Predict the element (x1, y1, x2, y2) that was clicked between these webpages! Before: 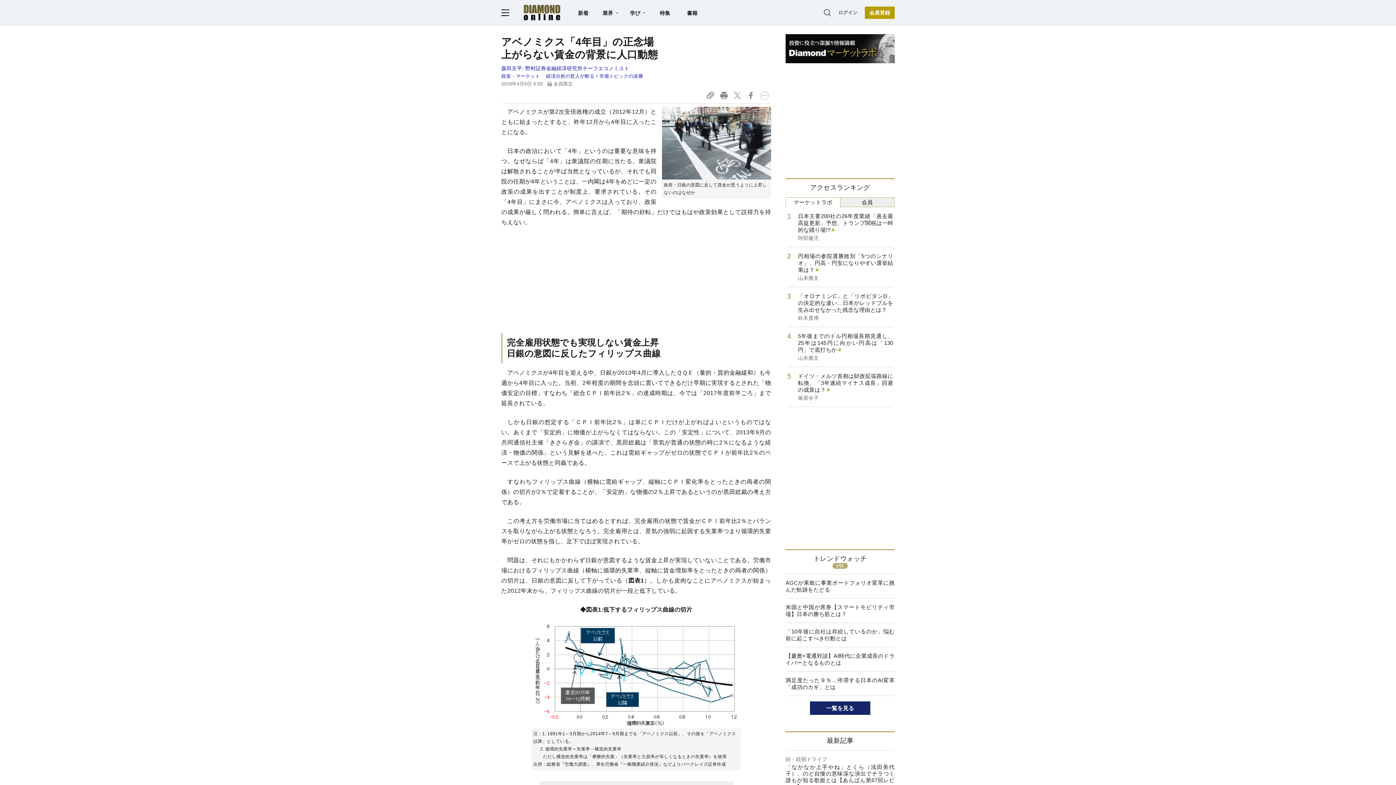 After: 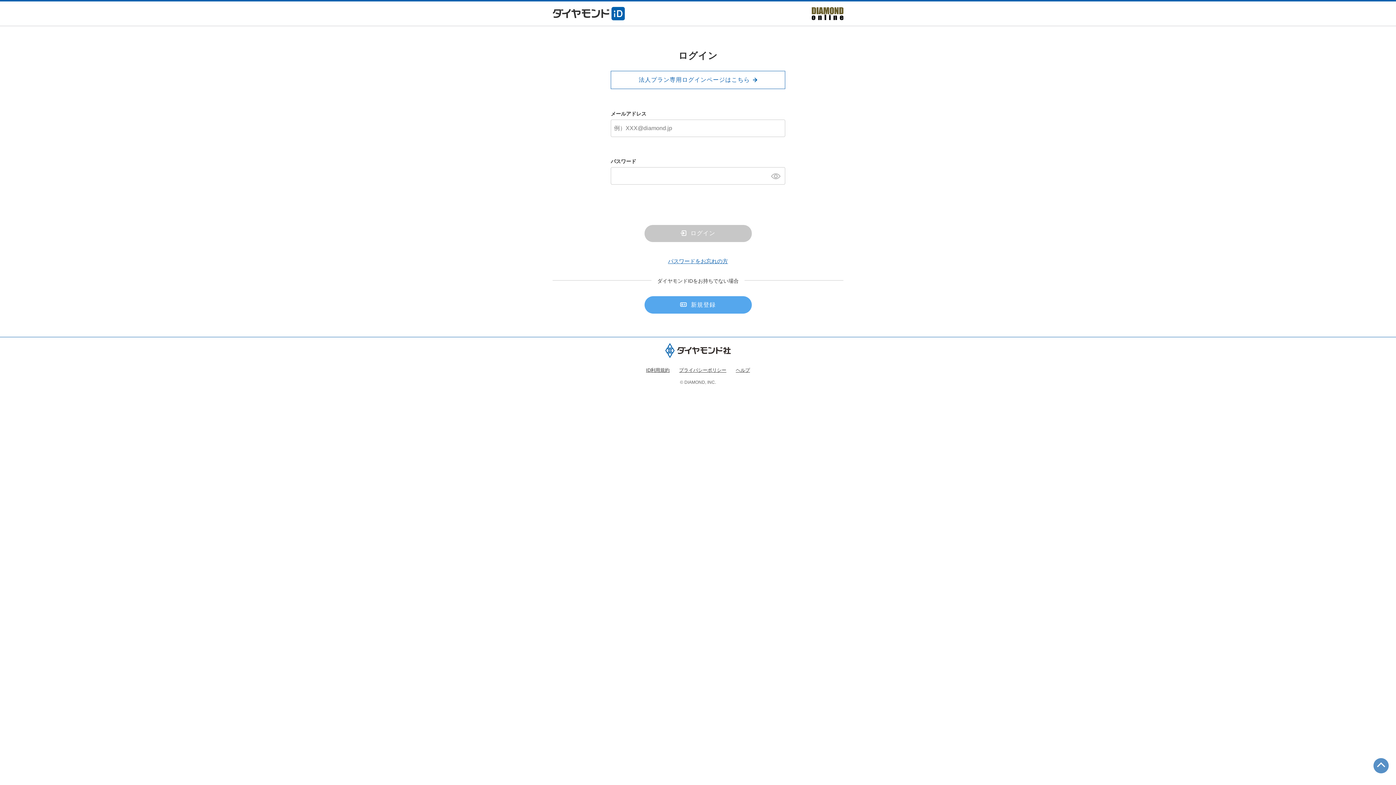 Action: bbox: (838, 10, 857, 14) label: ログイン